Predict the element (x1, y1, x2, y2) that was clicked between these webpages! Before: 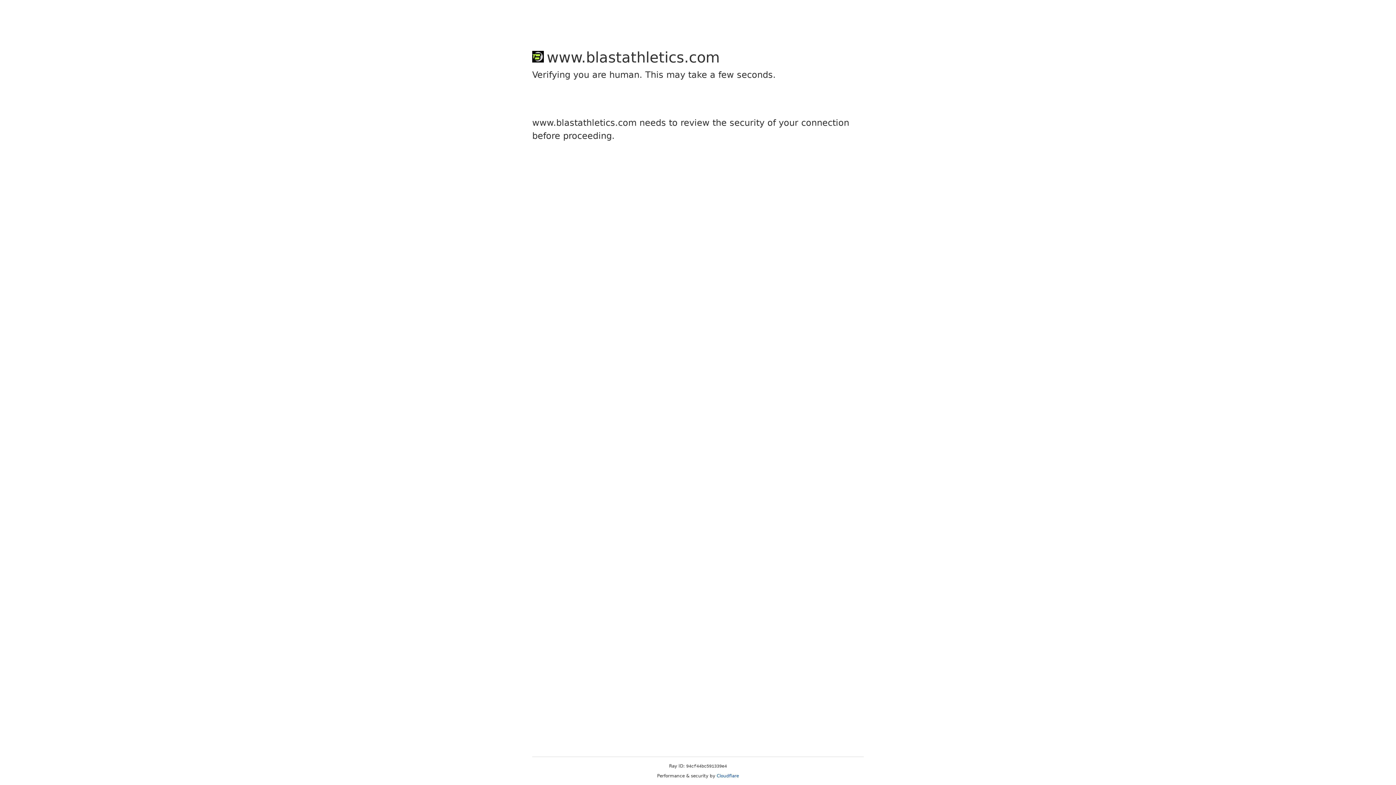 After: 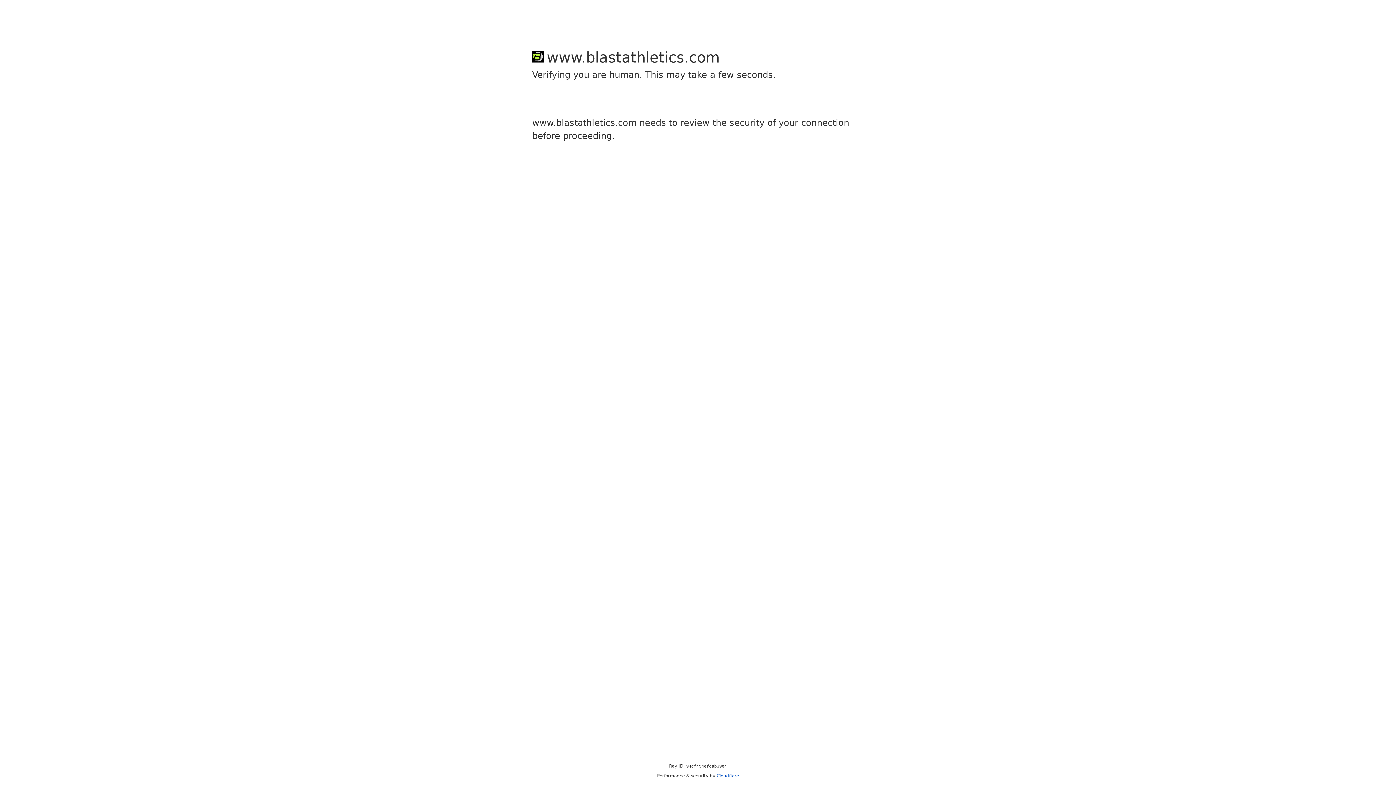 Action: label: Cloudflare bbox: (716, 773, 739, 778)